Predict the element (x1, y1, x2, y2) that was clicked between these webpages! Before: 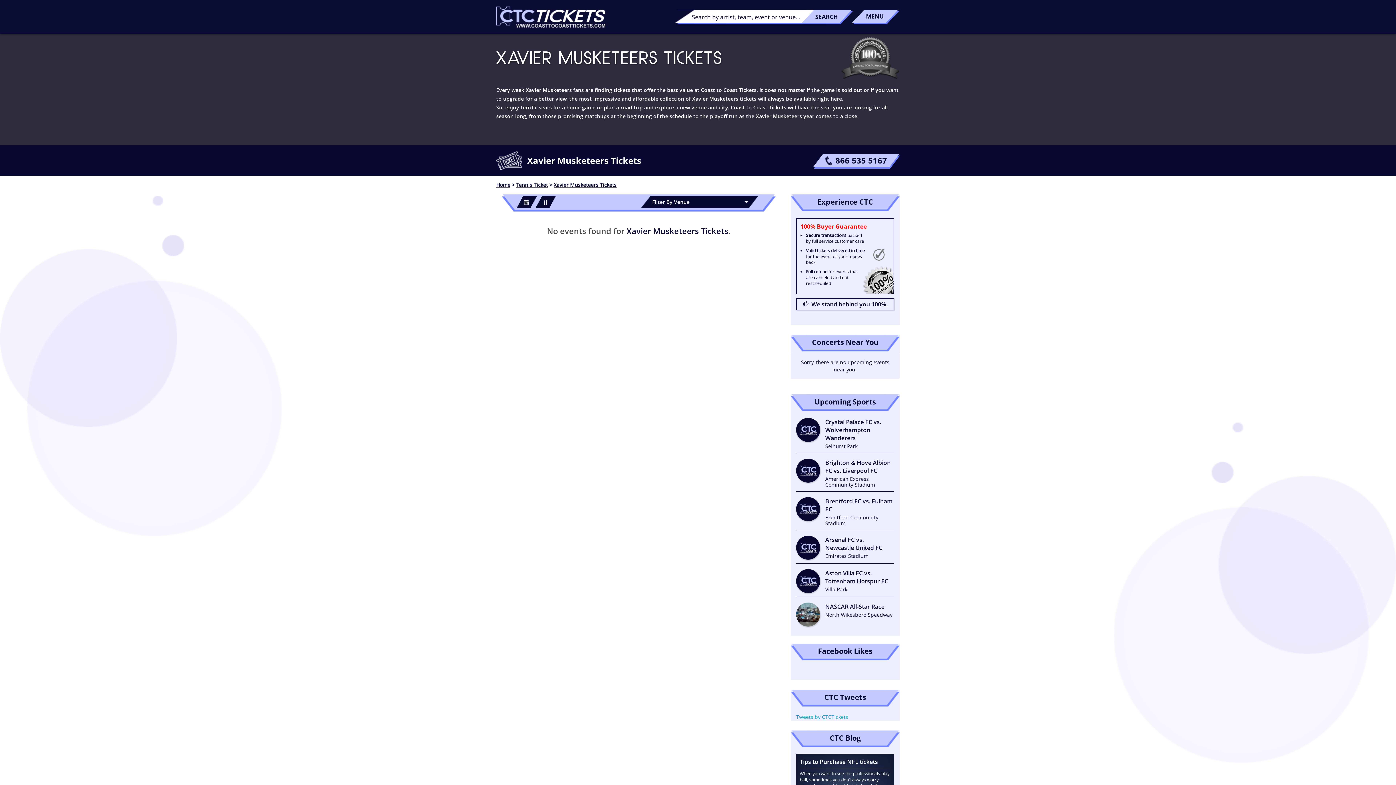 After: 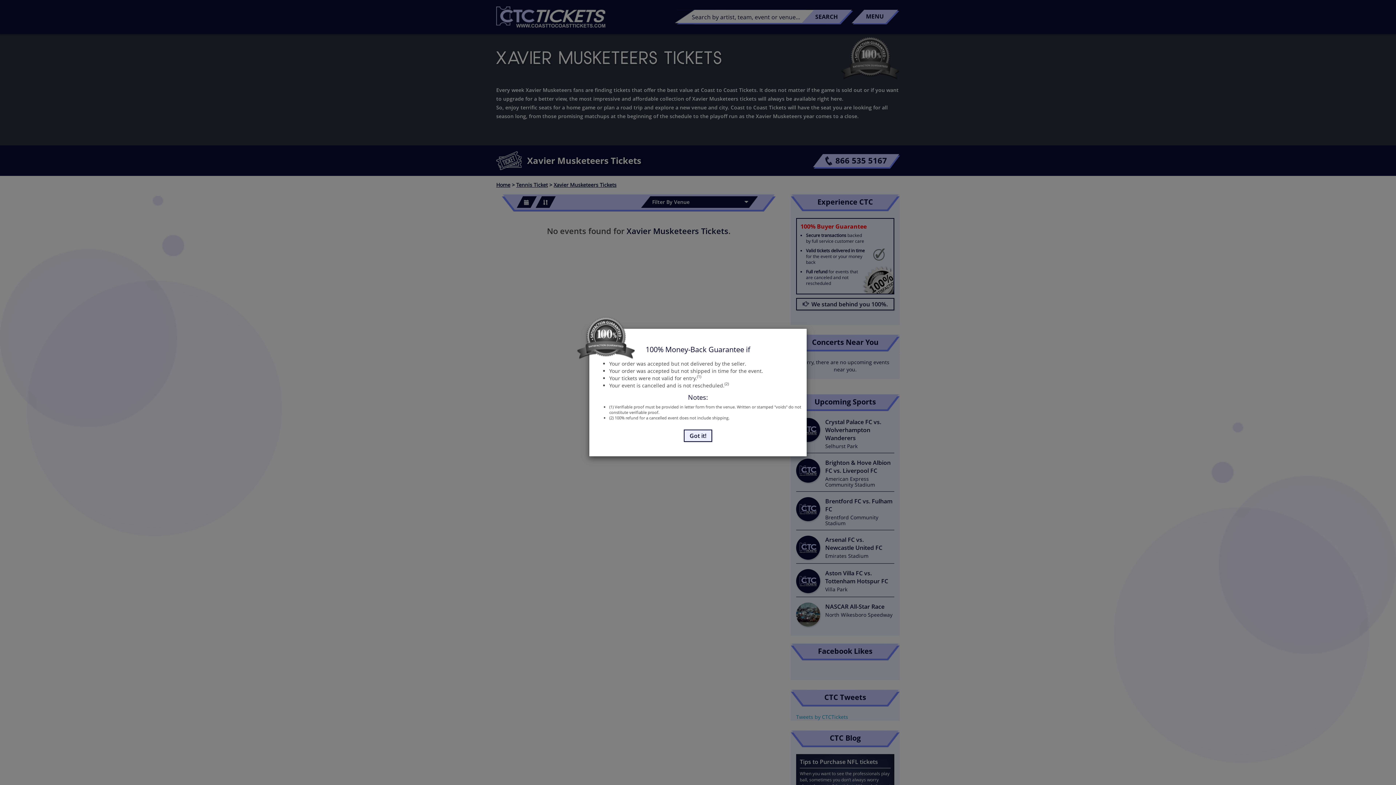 Action: bbox: (796, 298, 894, 310) label:   We stand behind you 100%.